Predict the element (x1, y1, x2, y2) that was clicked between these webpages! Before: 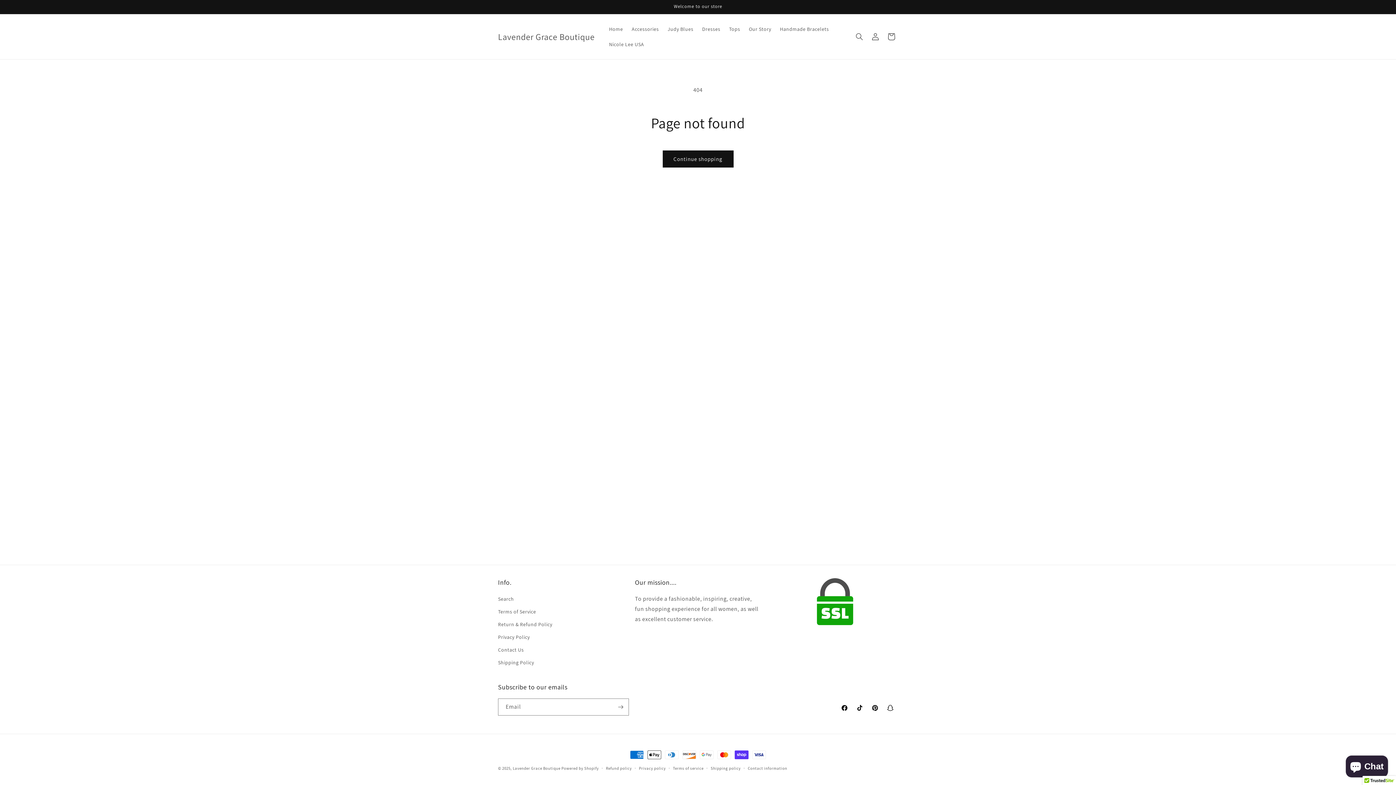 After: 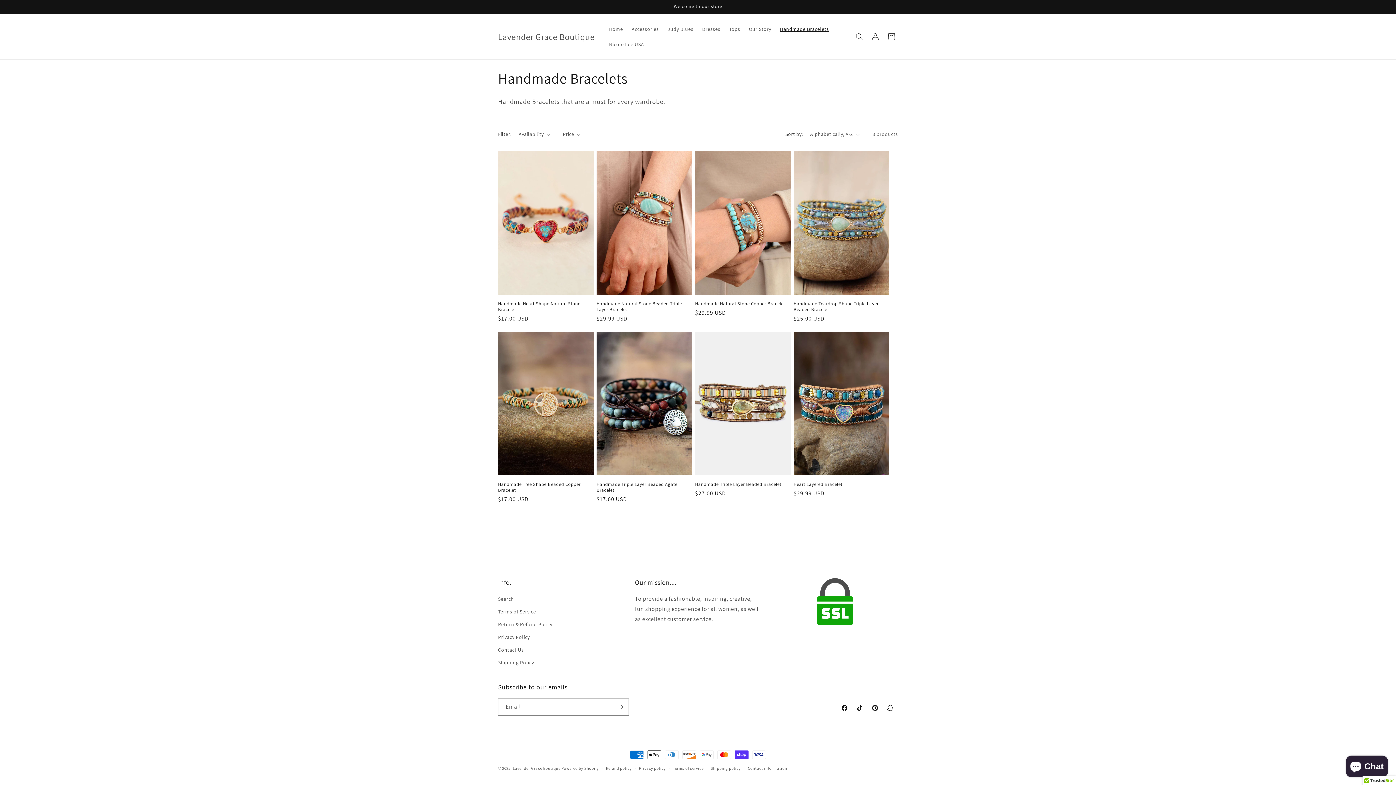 Action: bbox: (775, 21, 833, 36) label: Handmade Bracelets